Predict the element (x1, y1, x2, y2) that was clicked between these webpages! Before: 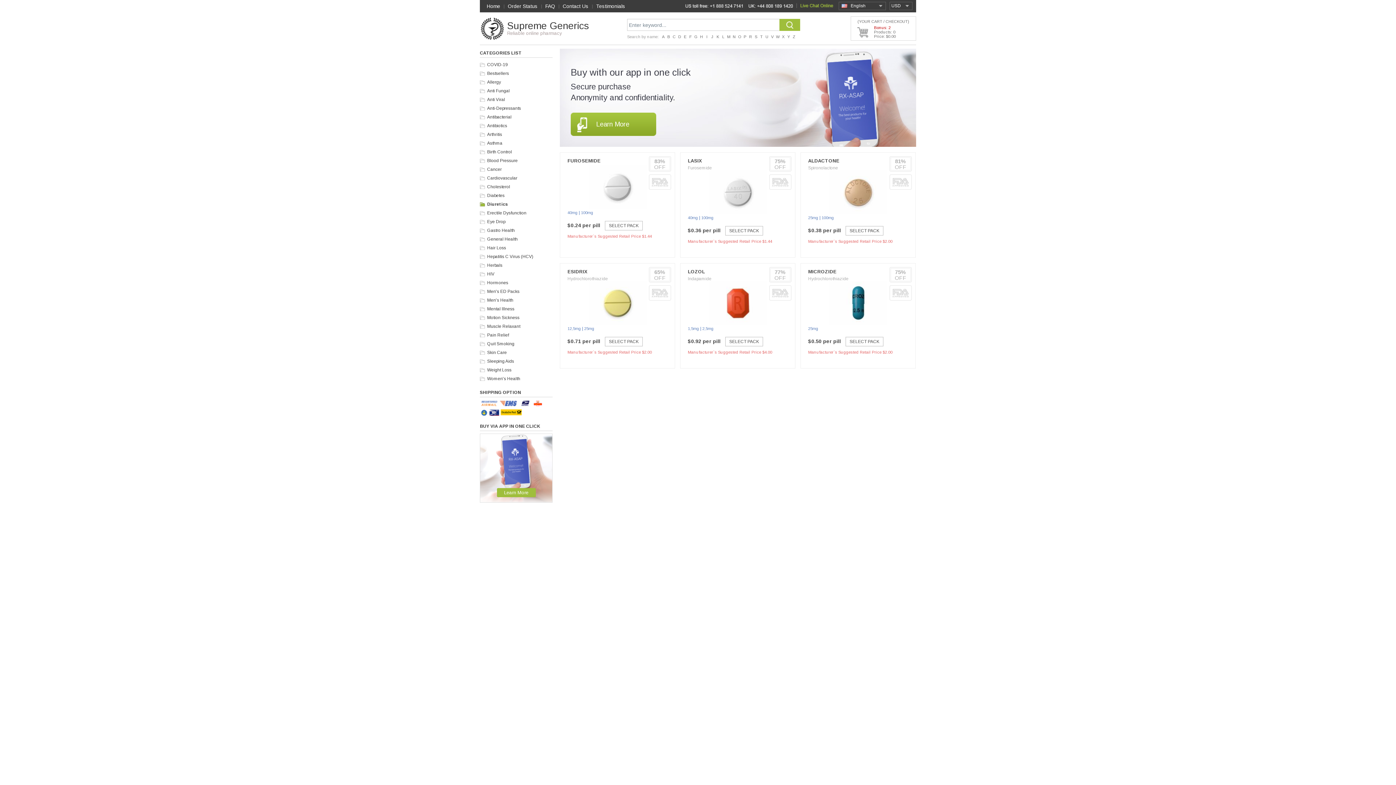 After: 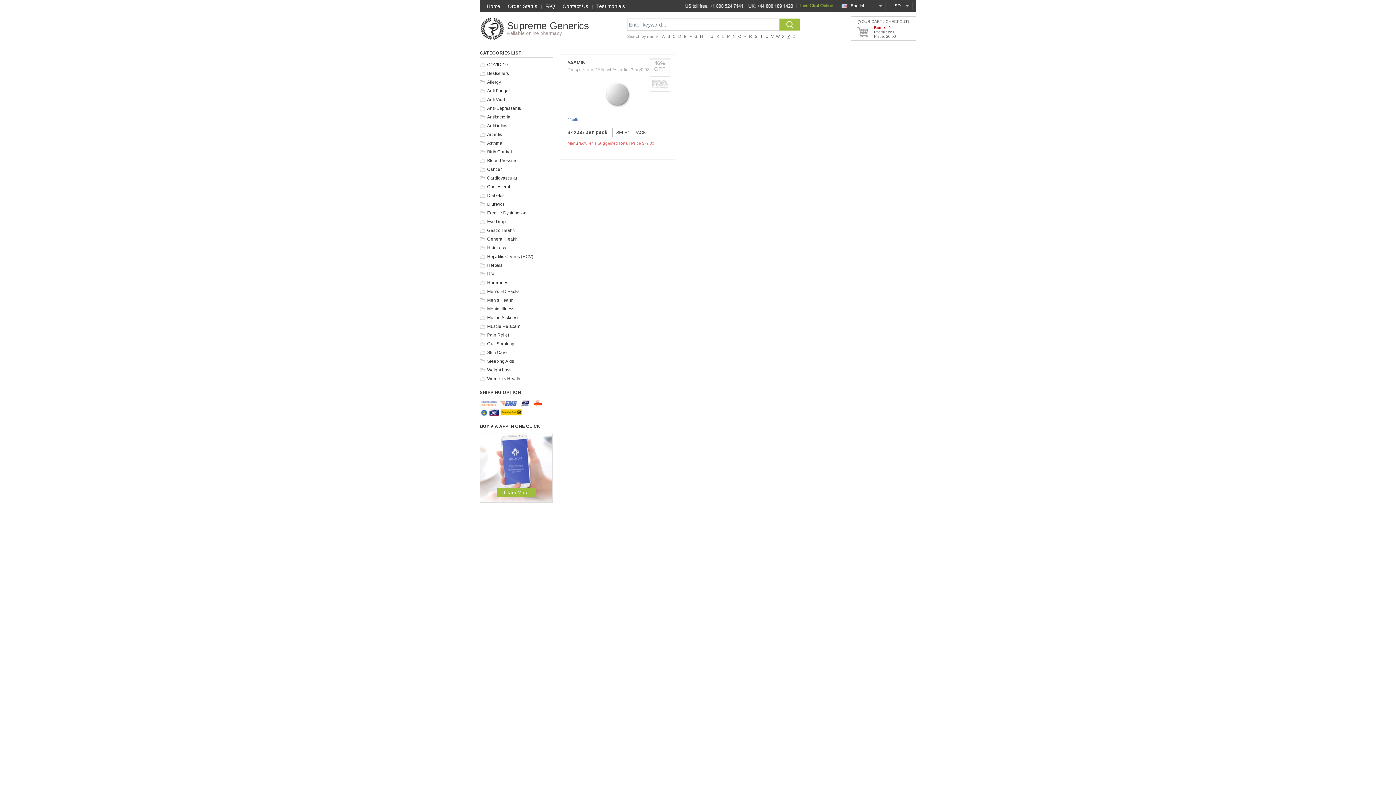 Action: bbox: (786, 34, 791, 38) label: Y